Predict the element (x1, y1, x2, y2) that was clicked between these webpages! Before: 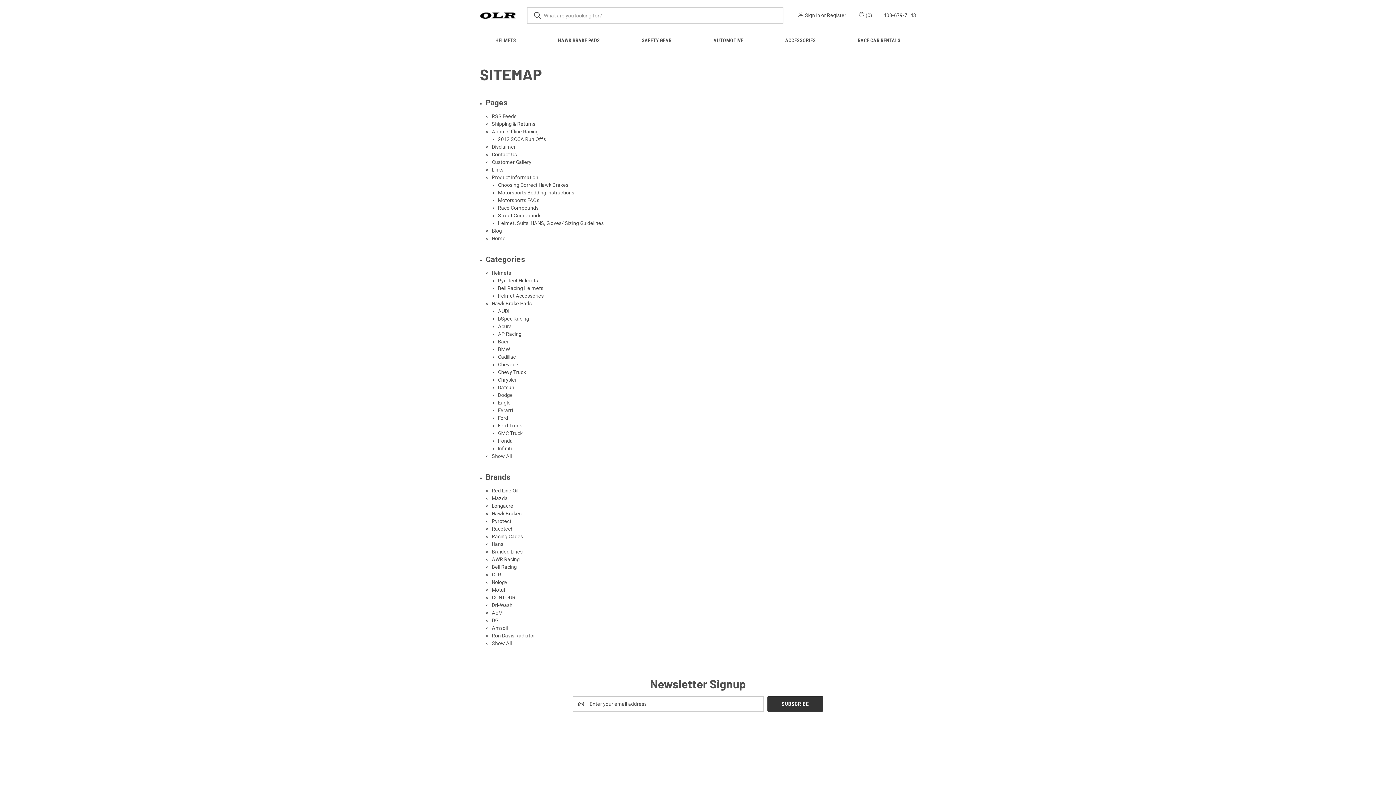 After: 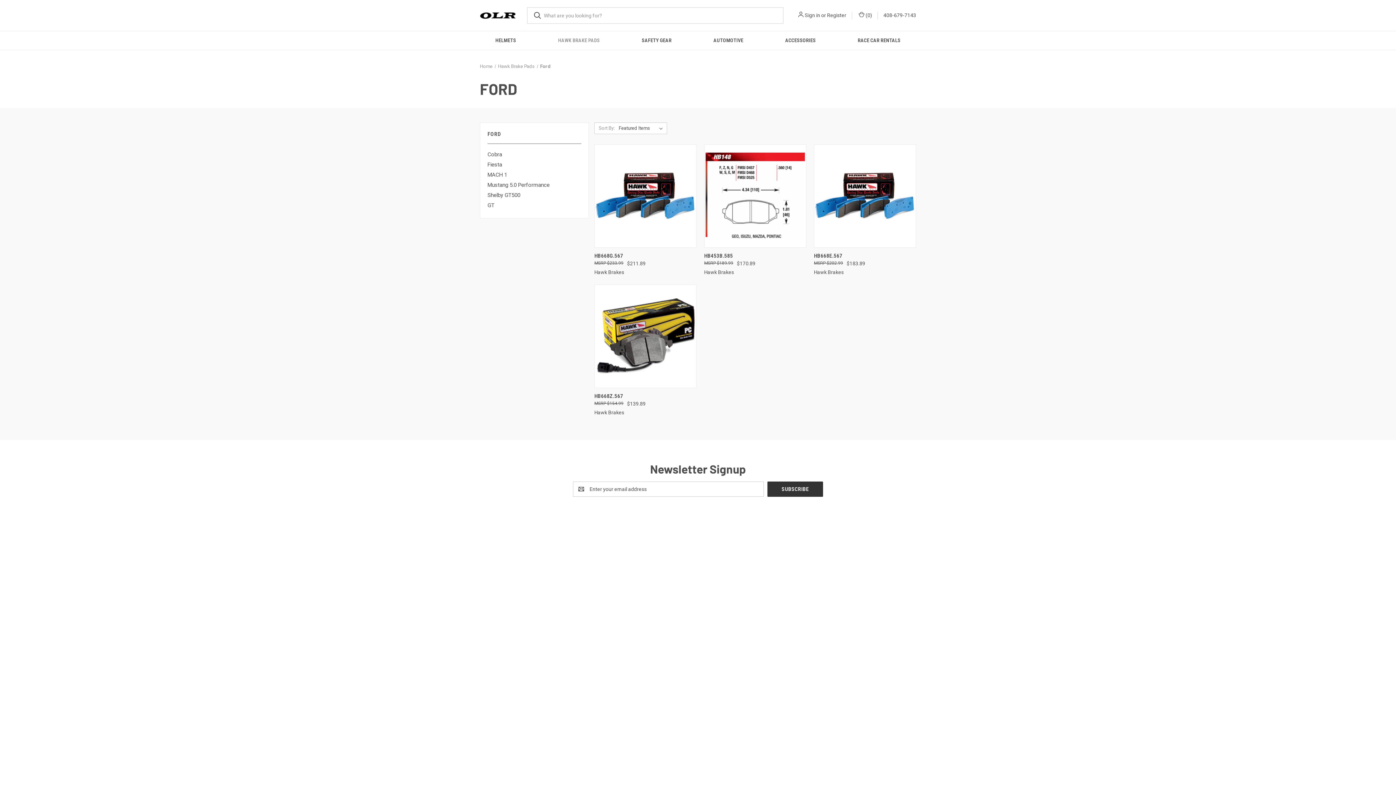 Action: label: Ford bbox: (498, 415, 508, 421)